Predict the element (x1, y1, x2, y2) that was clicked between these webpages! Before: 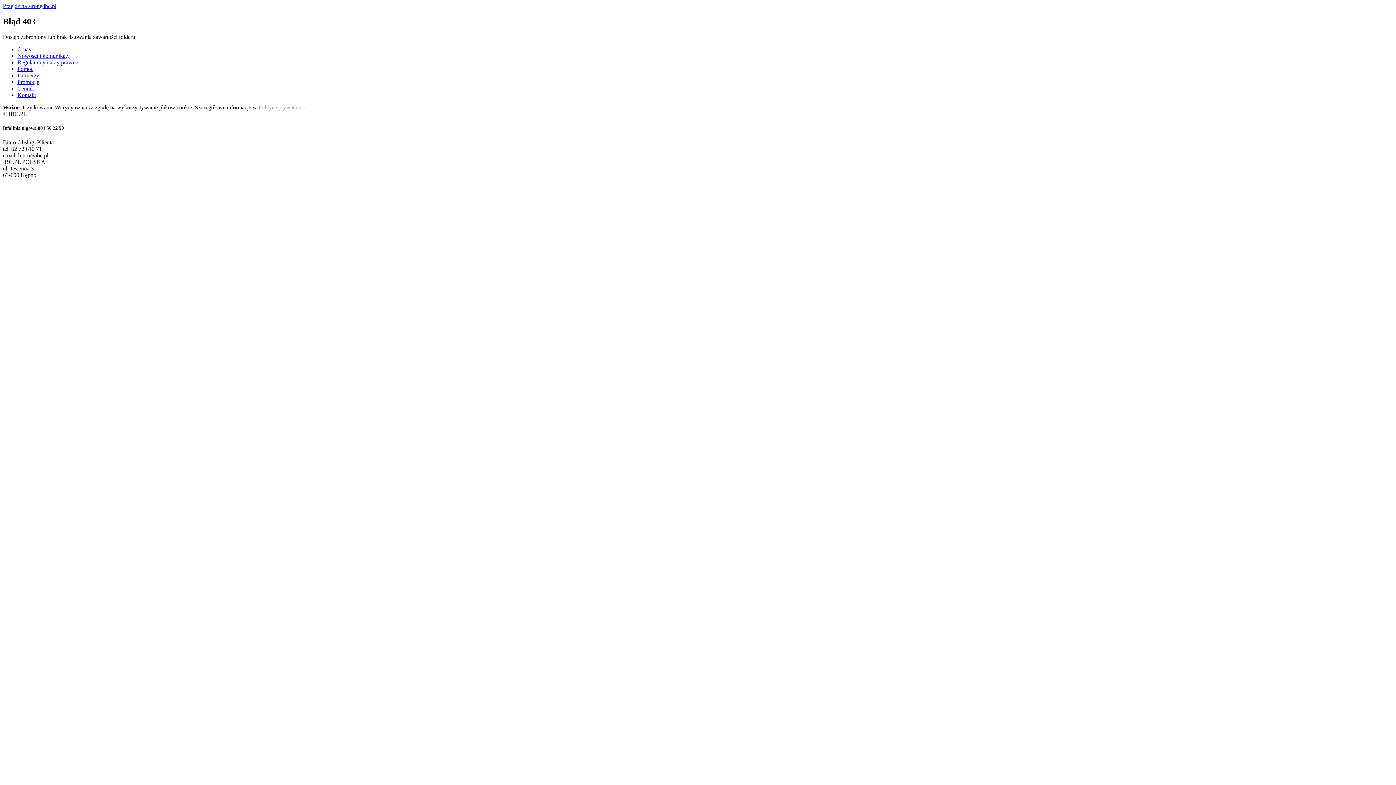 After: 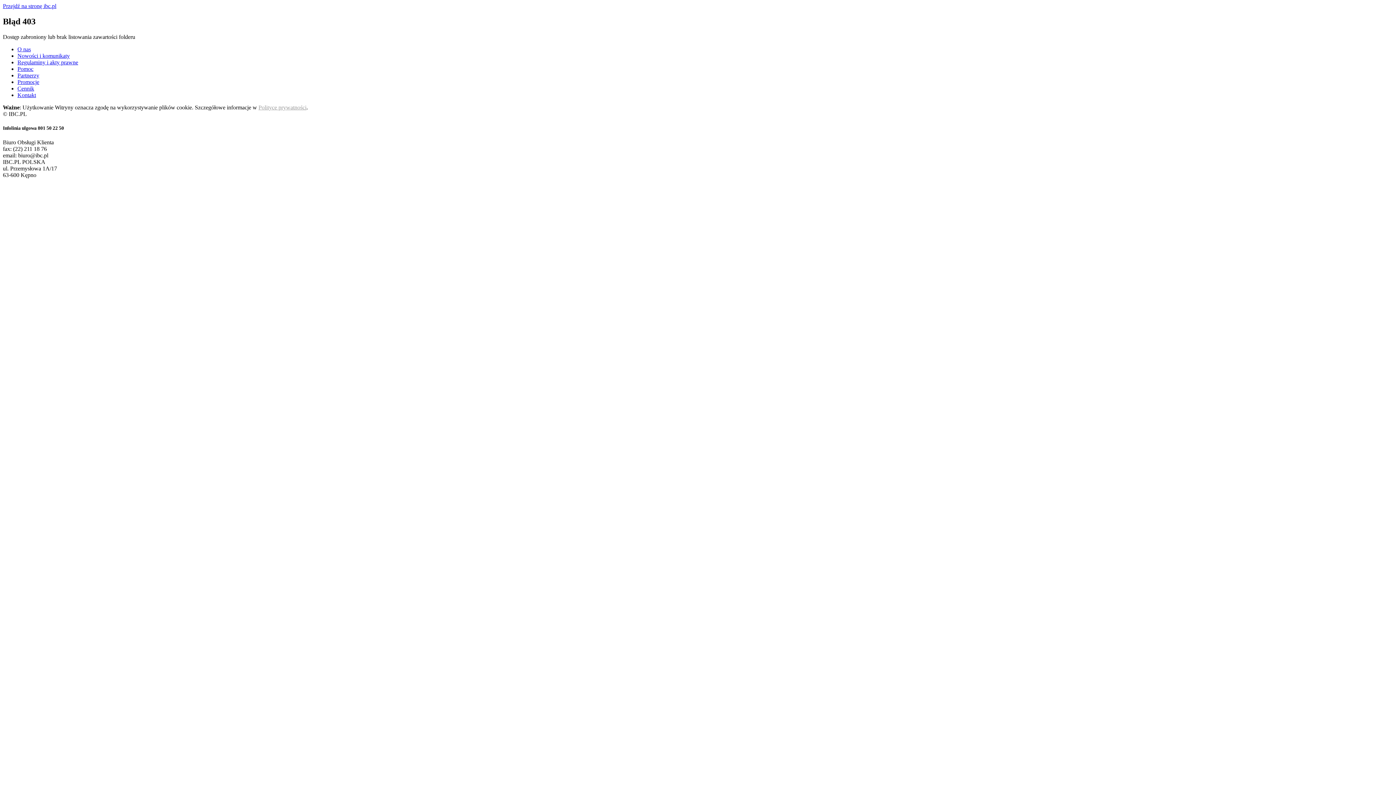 Action: label: Pomoc bbox: (17, 65, 33, 71)